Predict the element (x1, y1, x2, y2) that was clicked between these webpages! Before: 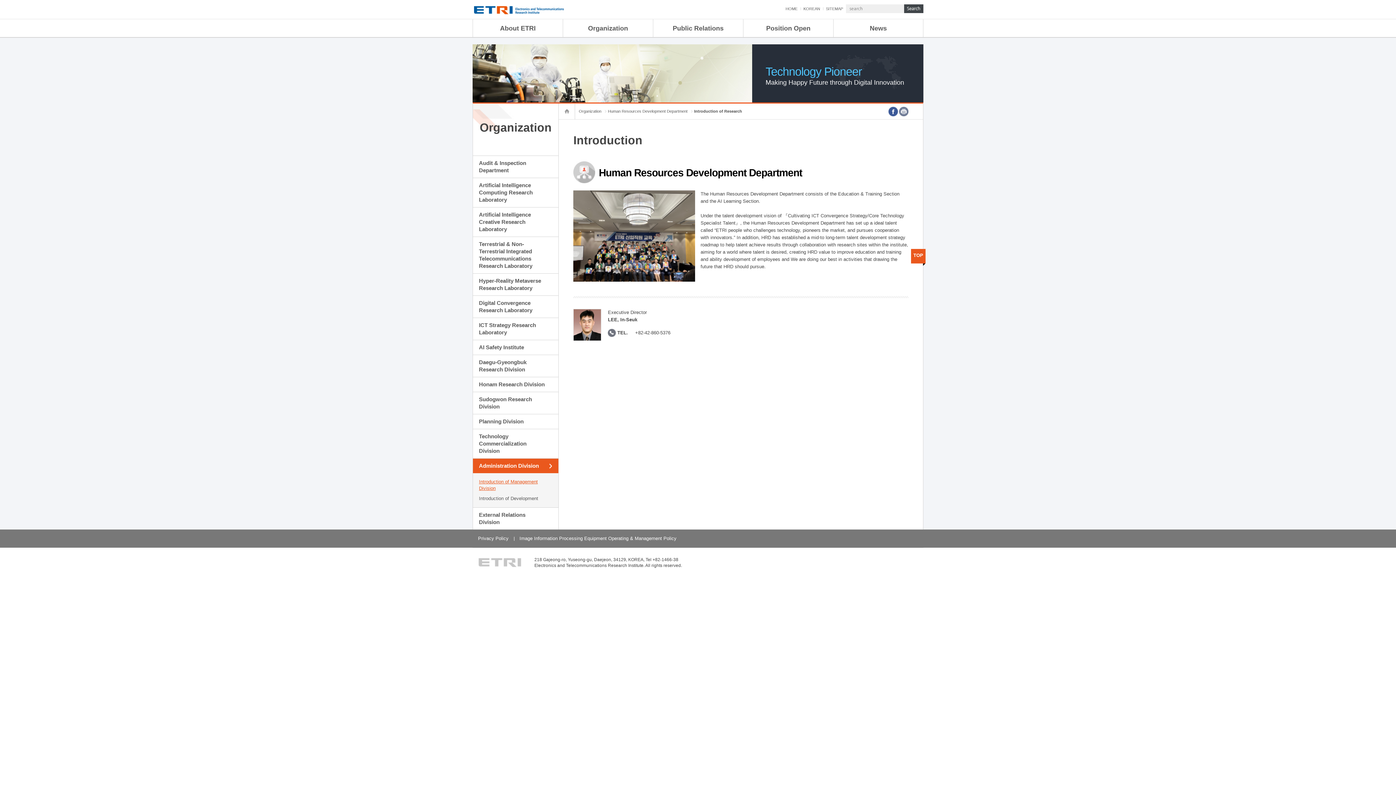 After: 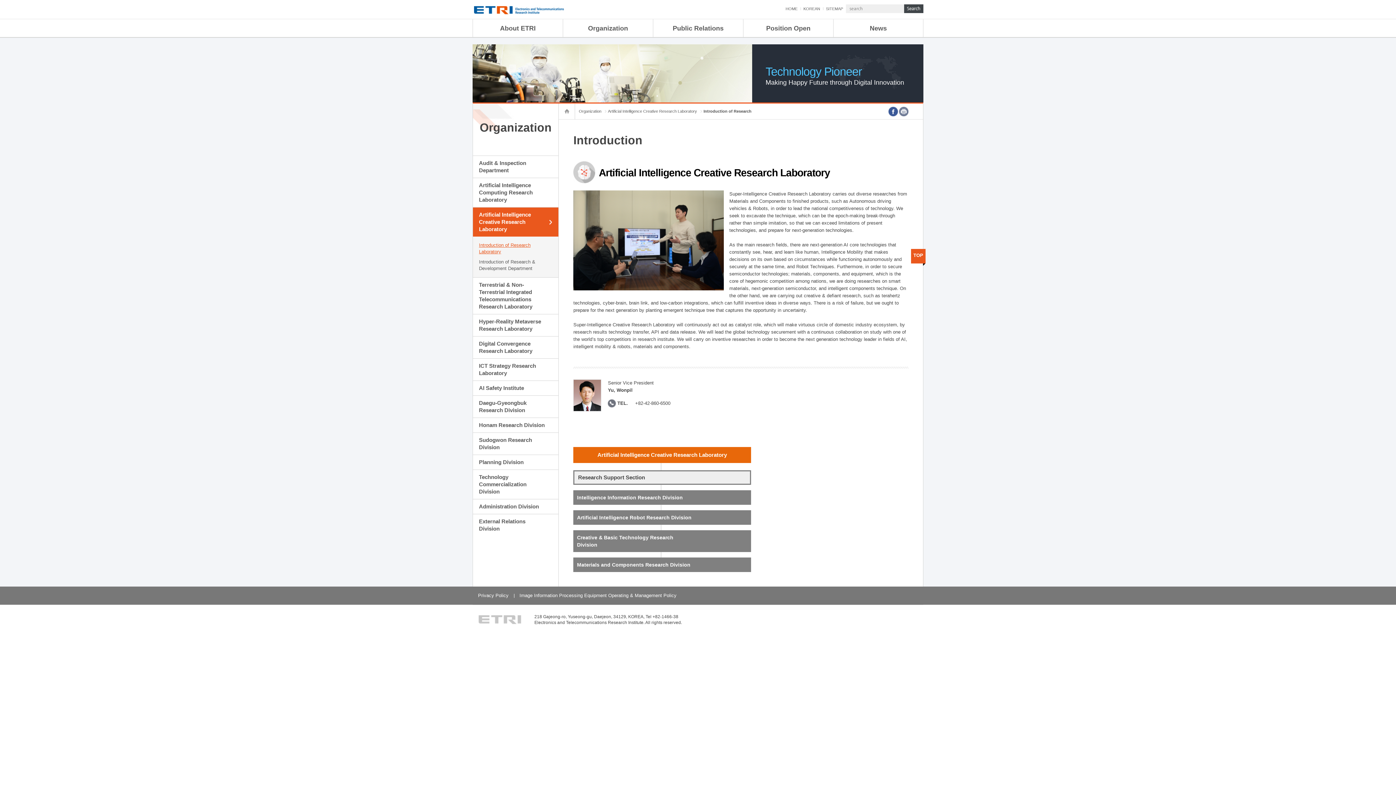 Action: bbox: (473, 207, 558, 236) label: Artificial Intelligence Creative Research Laboratory